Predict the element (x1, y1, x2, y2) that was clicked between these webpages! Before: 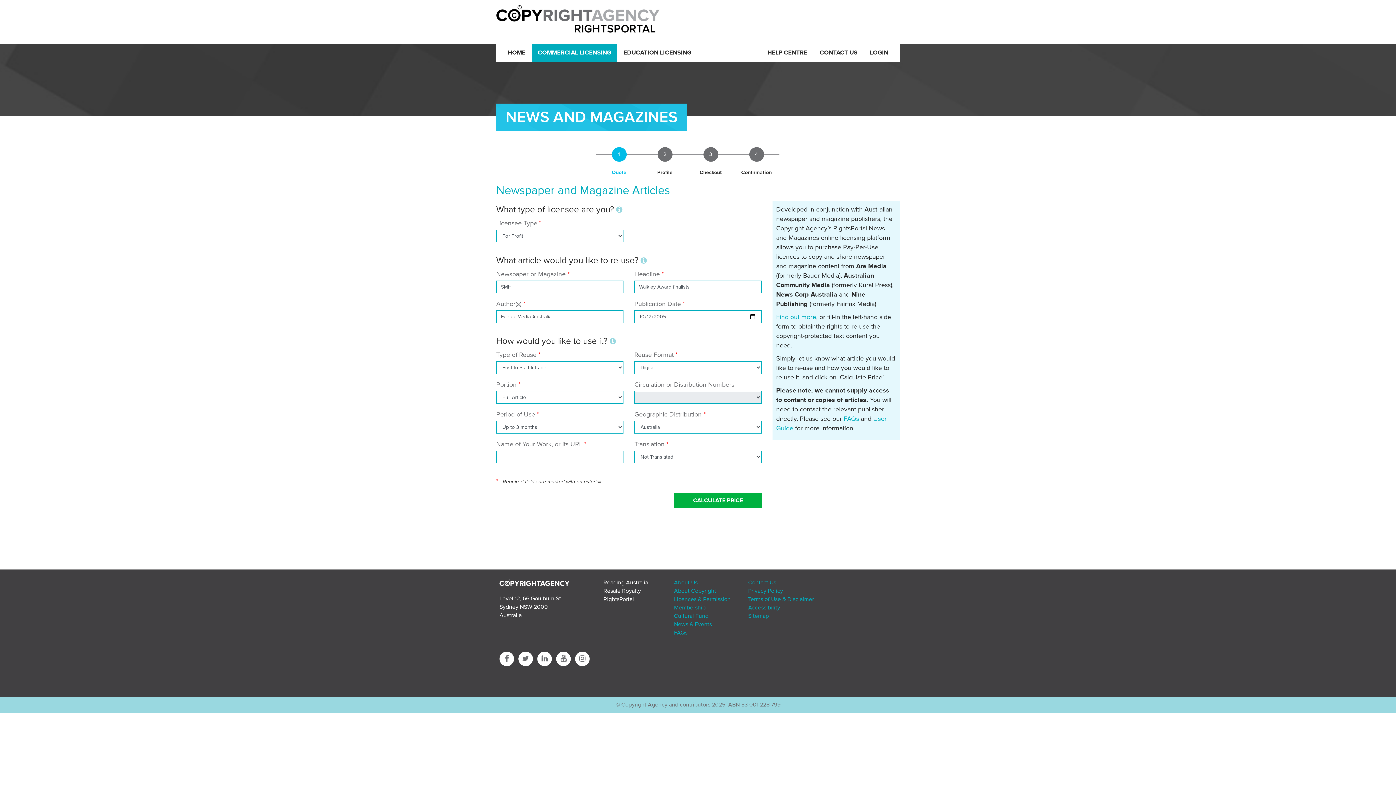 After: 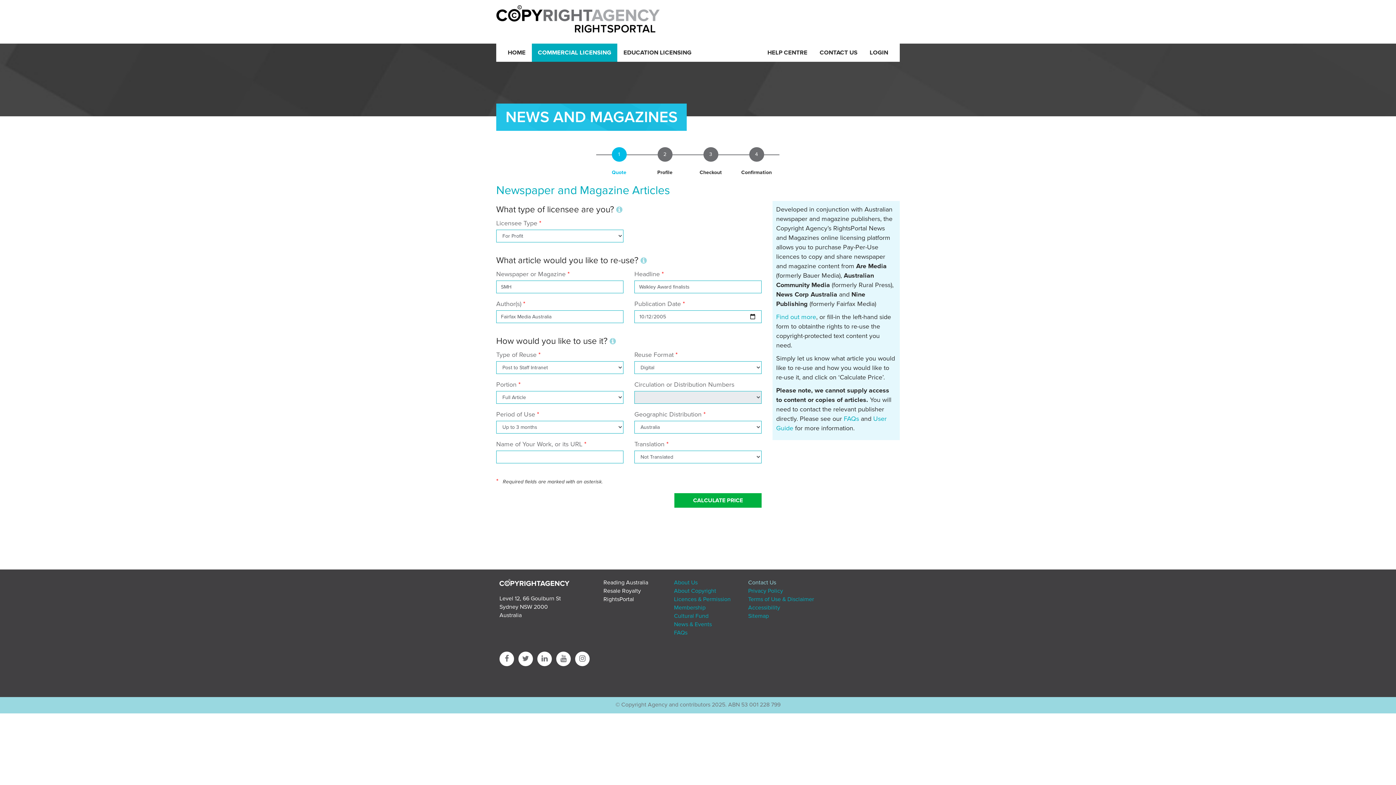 Action: label: Contact Us bbox: (748, 579, 776, 586)